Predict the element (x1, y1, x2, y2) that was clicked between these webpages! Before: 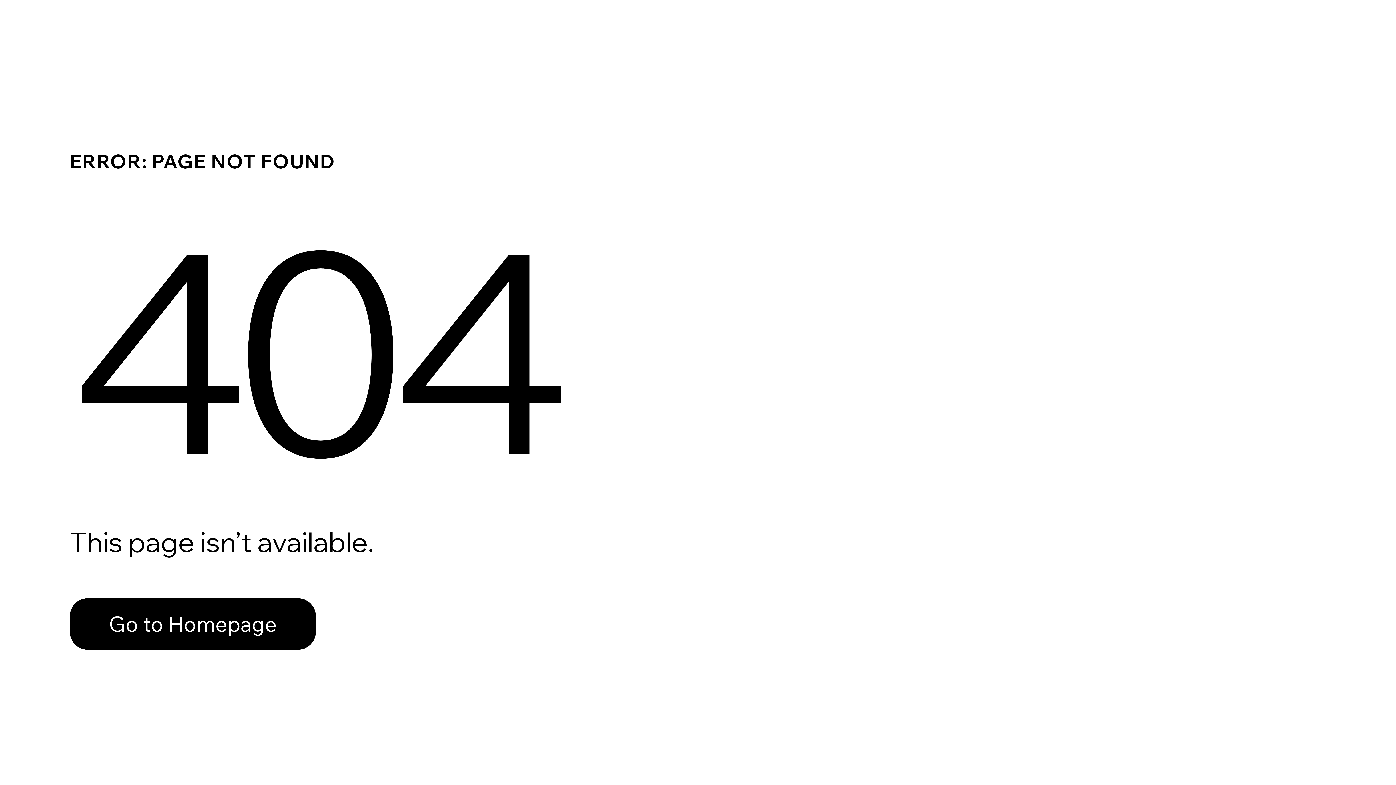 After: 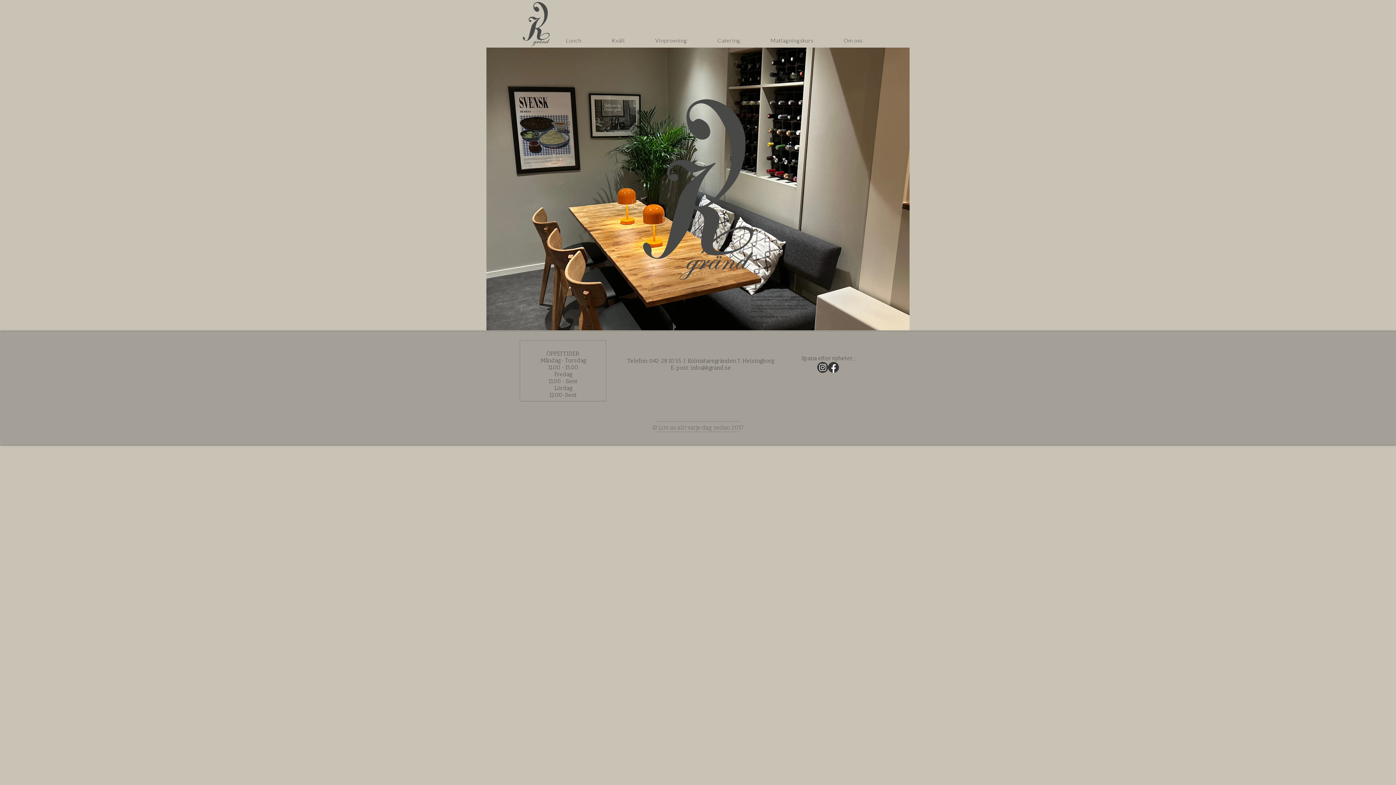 Action: bbox: (69, 598, 316, 650) label: Go to Homepage